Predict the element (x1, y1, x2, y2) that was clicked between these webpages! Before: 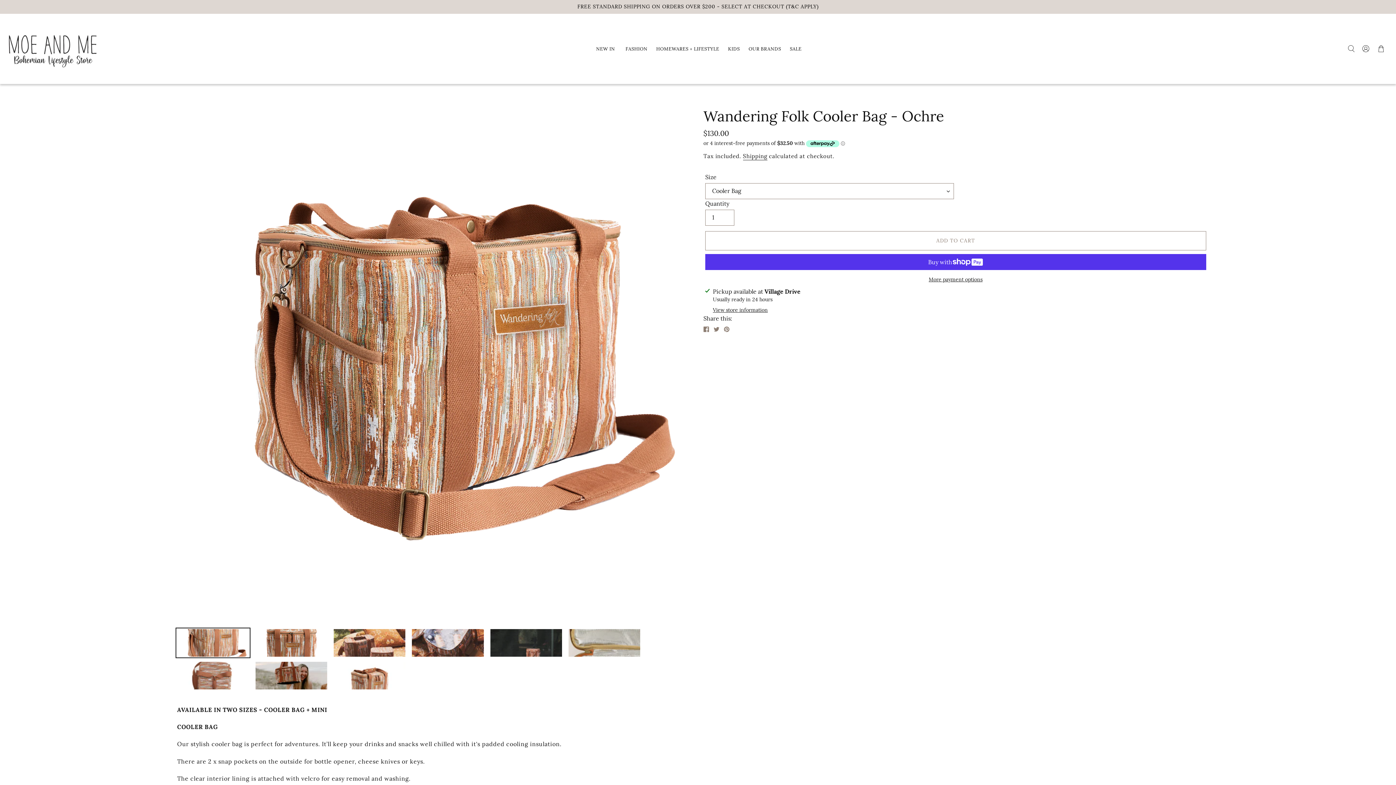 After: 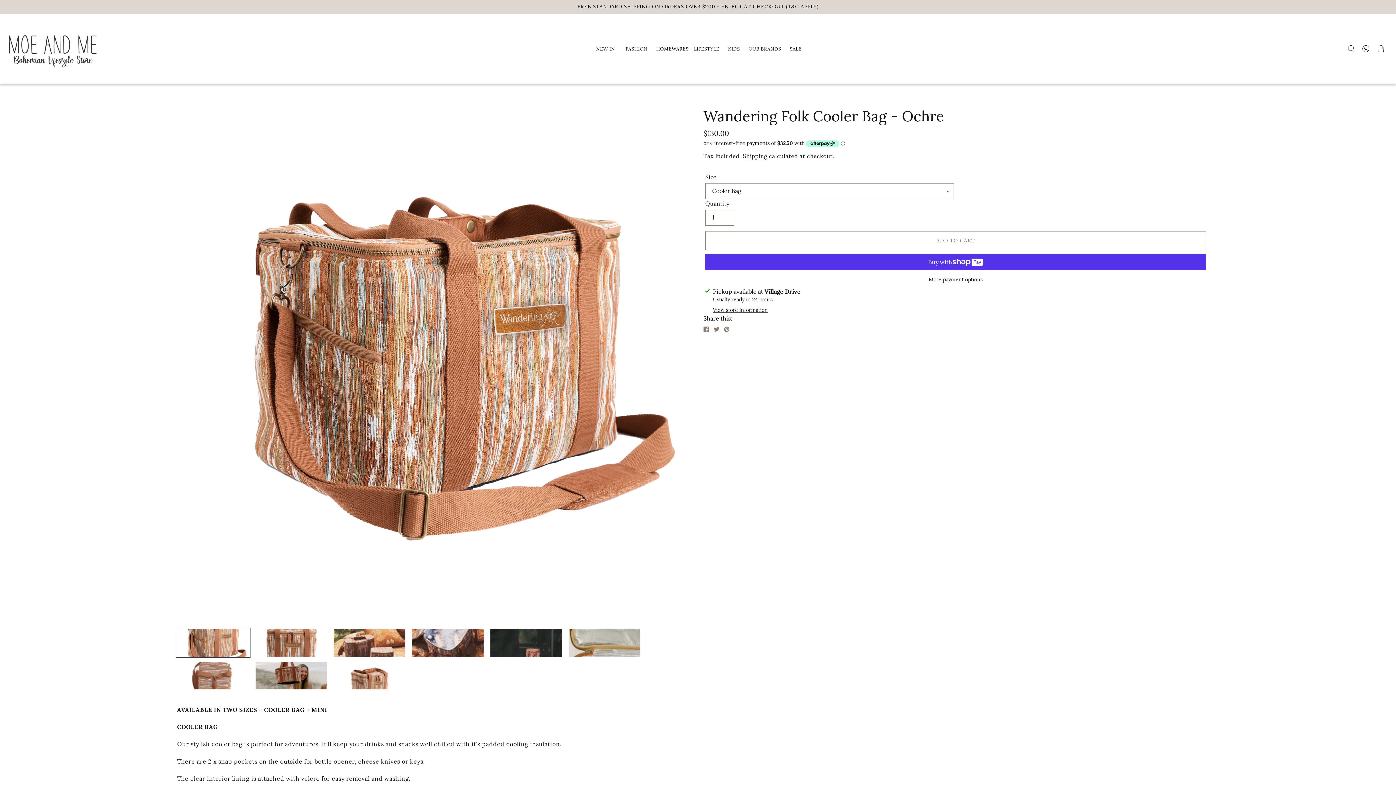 Action: bbox: (703, 322, 712, 332)